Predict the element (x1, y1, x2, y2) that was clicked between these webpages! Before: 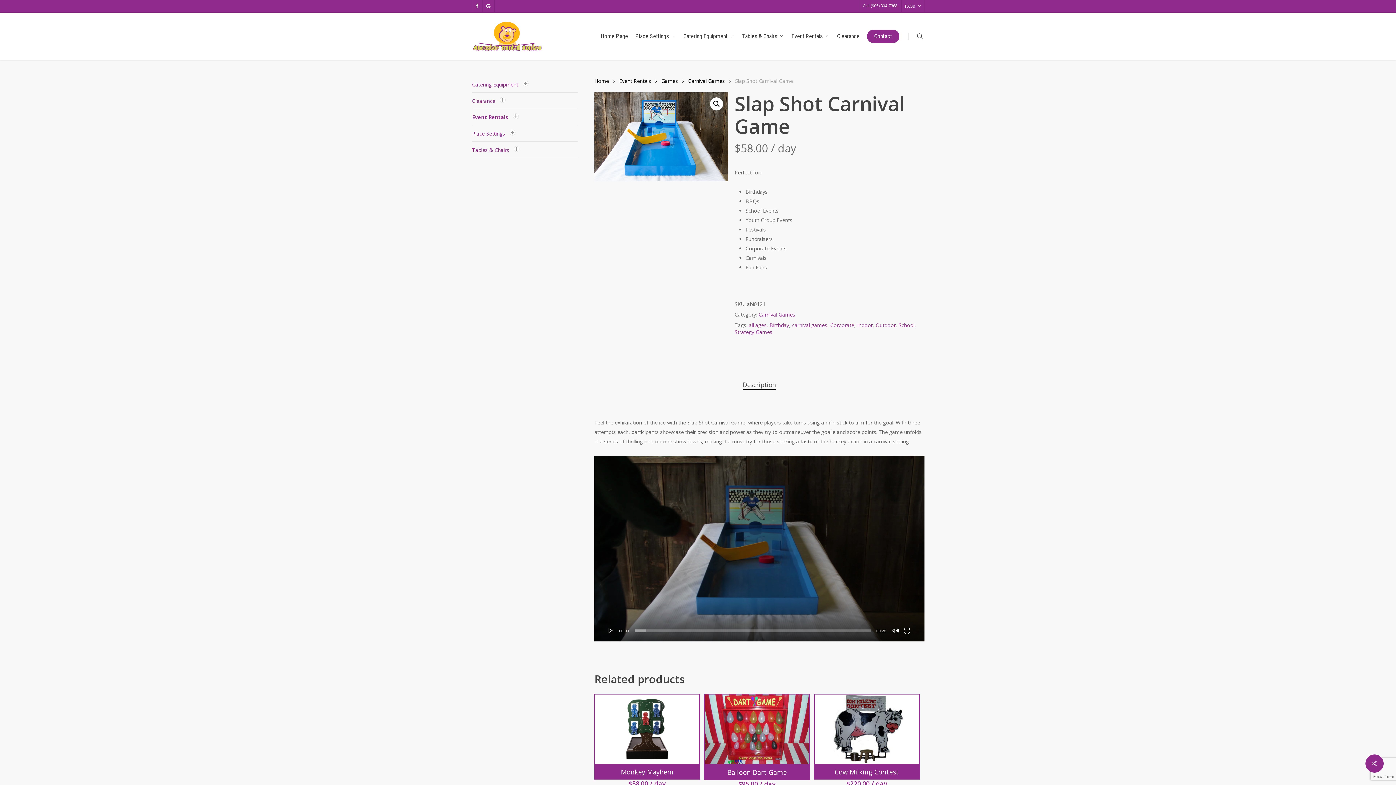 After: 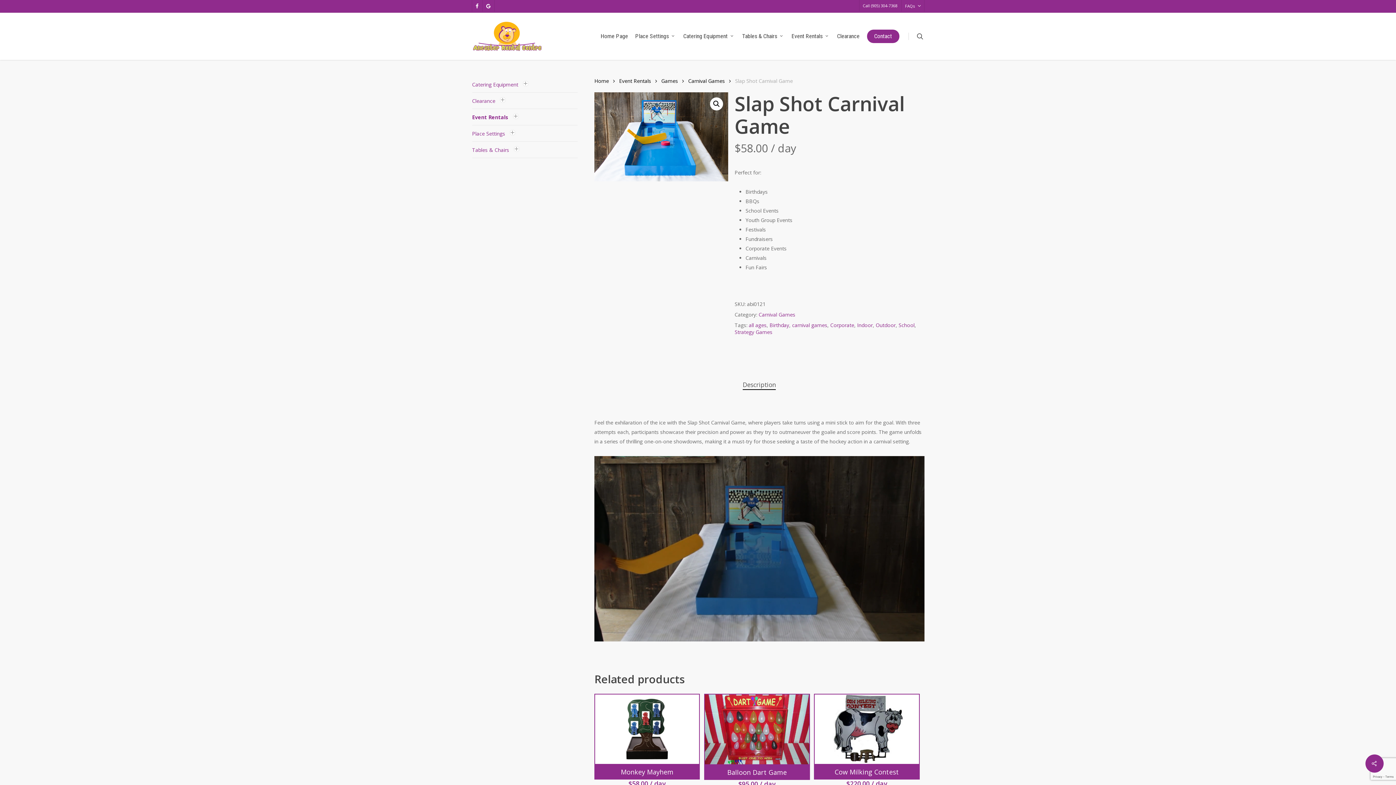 Action: label: Play bbox: (607, 627, 614, 634)